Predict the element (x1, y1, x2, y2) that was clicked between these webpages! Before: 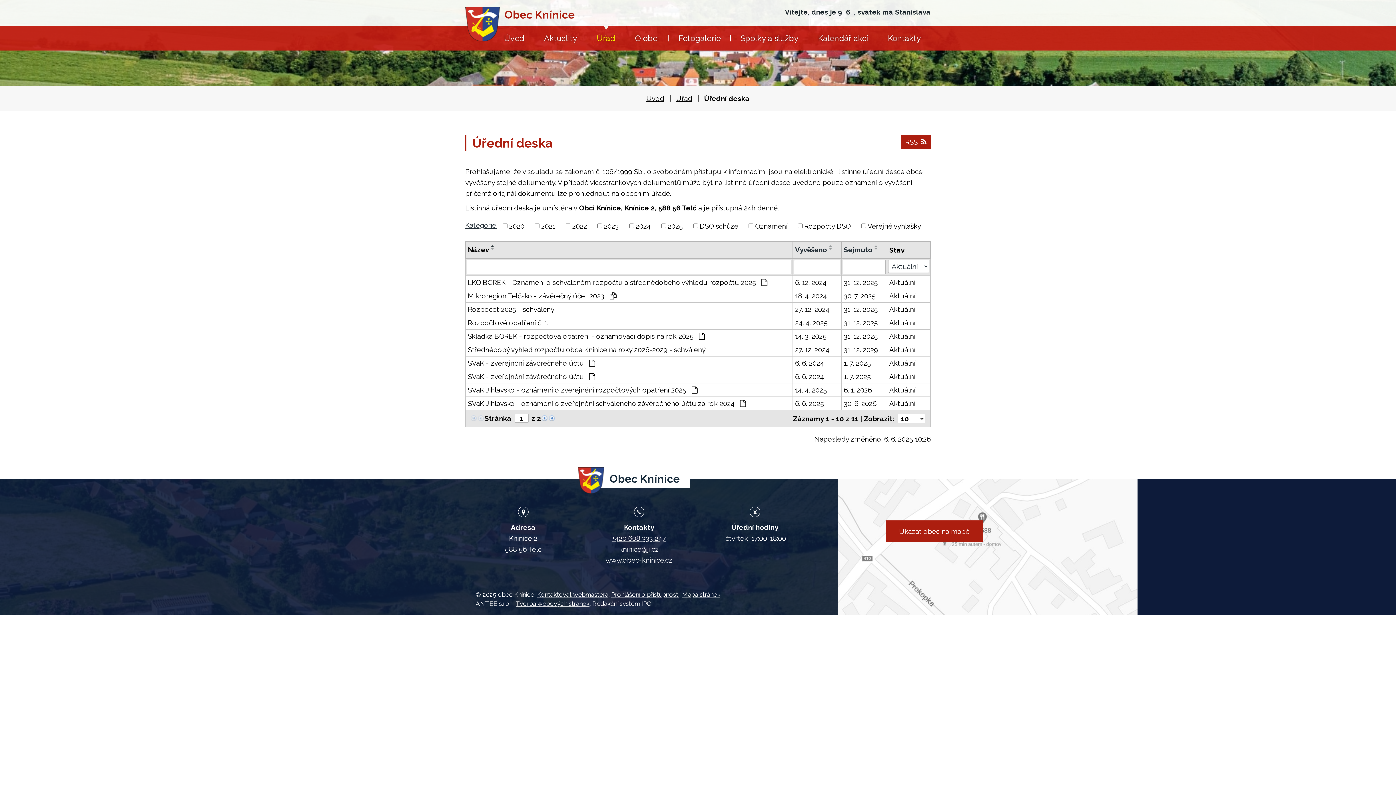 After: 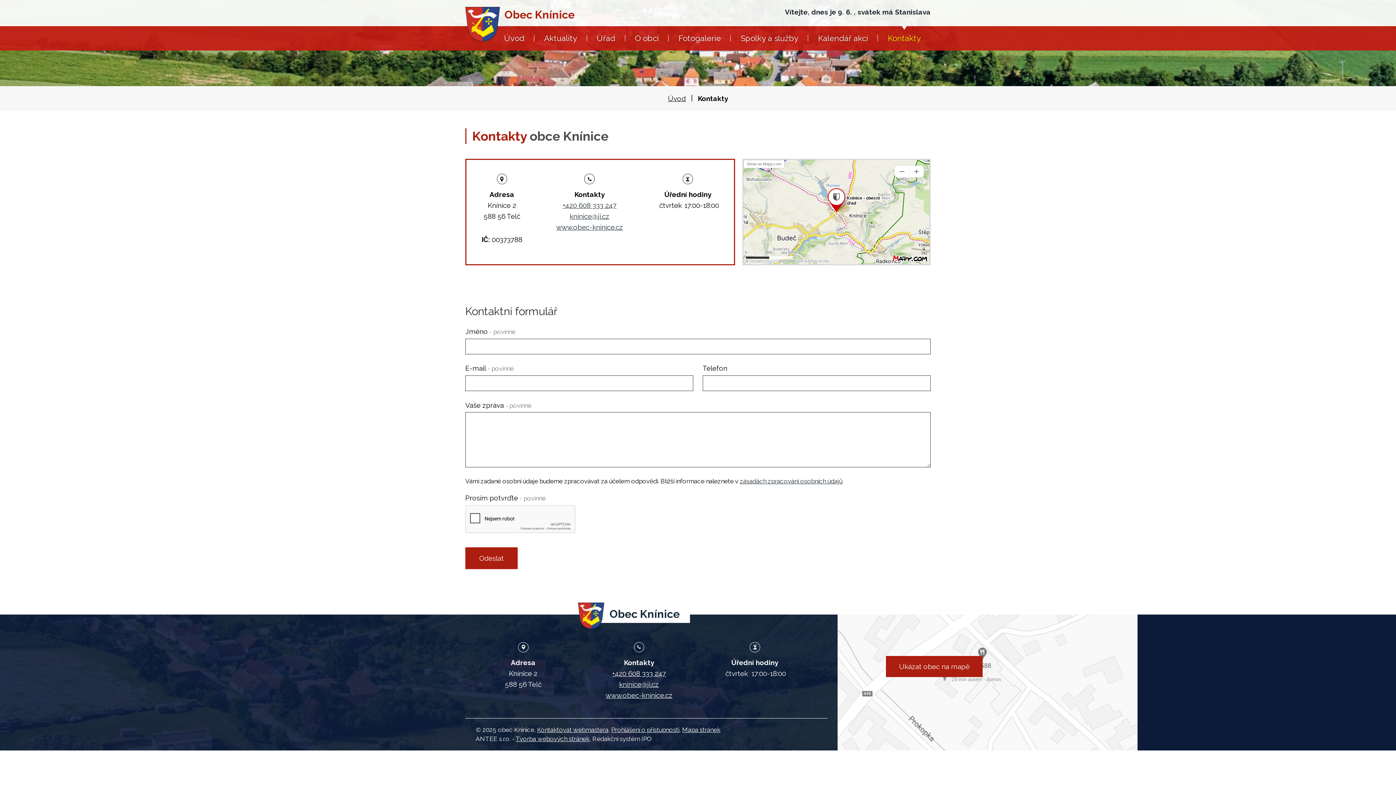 Action: label: Kontakty bbox: (878, 26, 930, 50)